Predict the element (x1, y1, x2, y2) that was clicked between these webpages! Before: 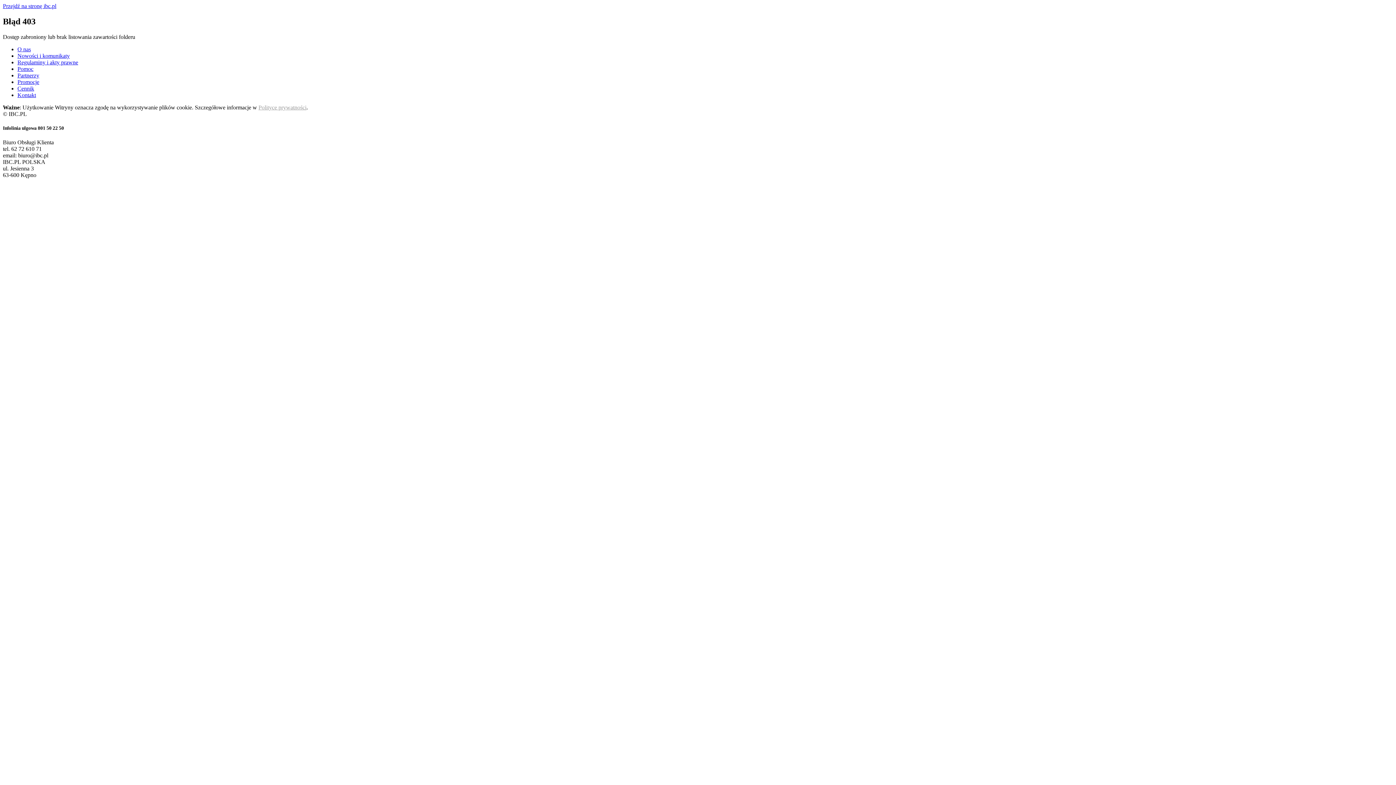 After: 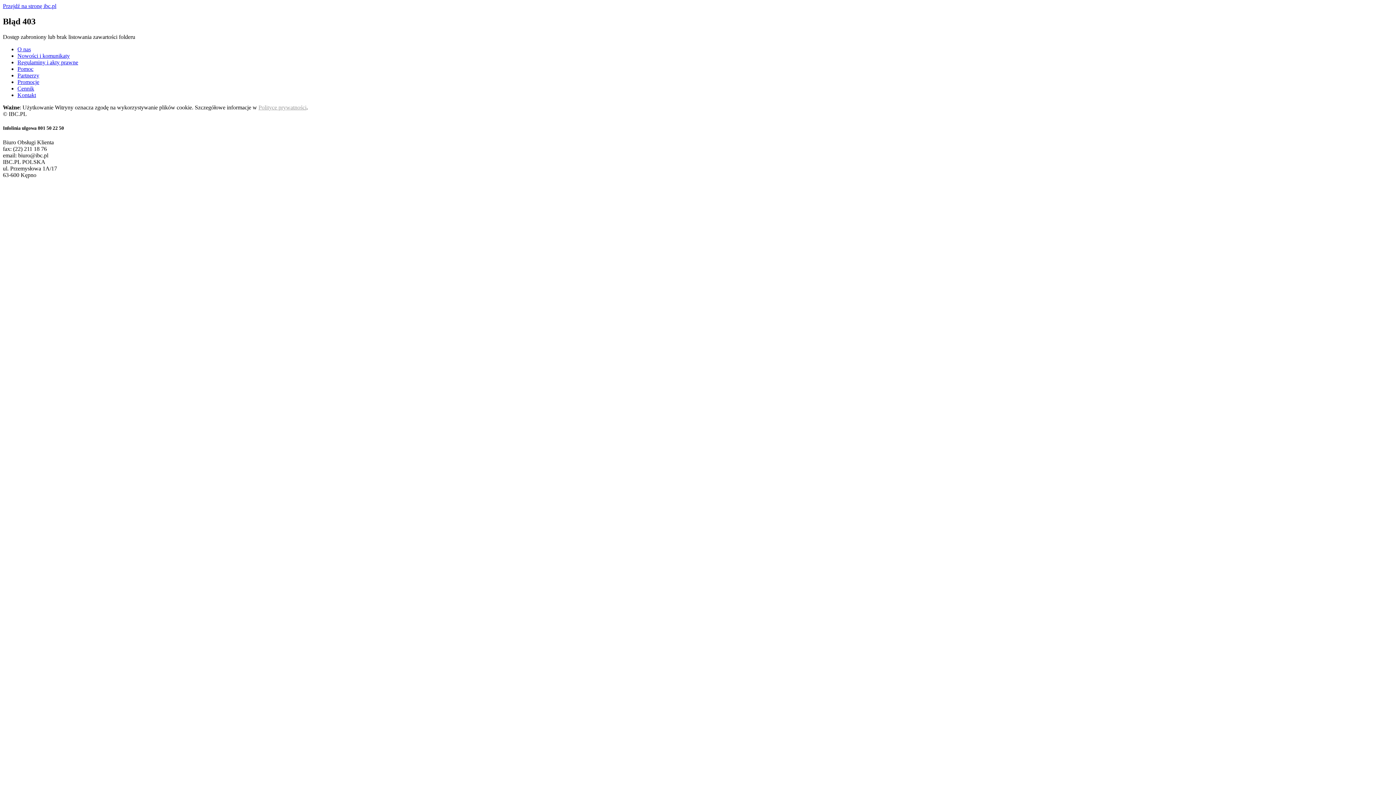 Action: bbox: (17, 46, 30, 52) label: O nas